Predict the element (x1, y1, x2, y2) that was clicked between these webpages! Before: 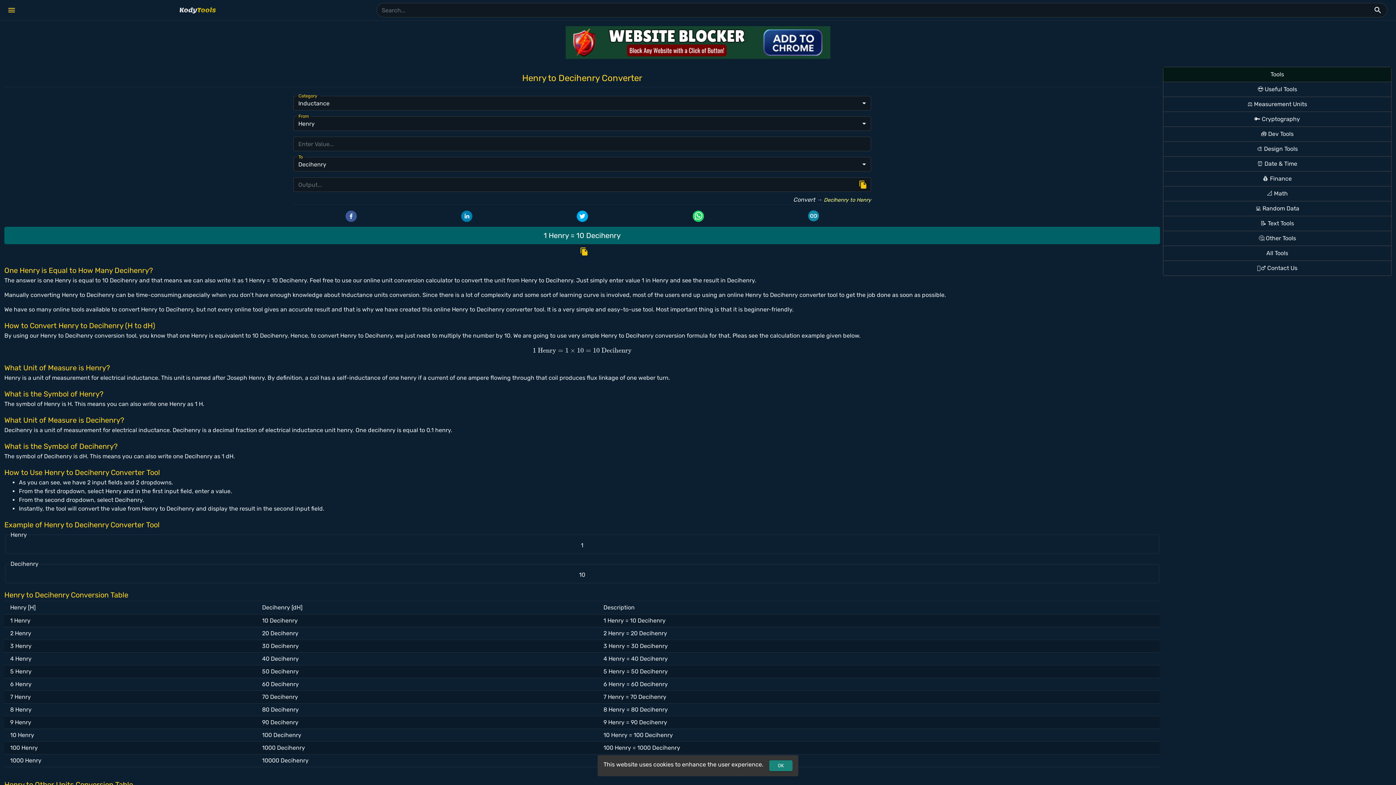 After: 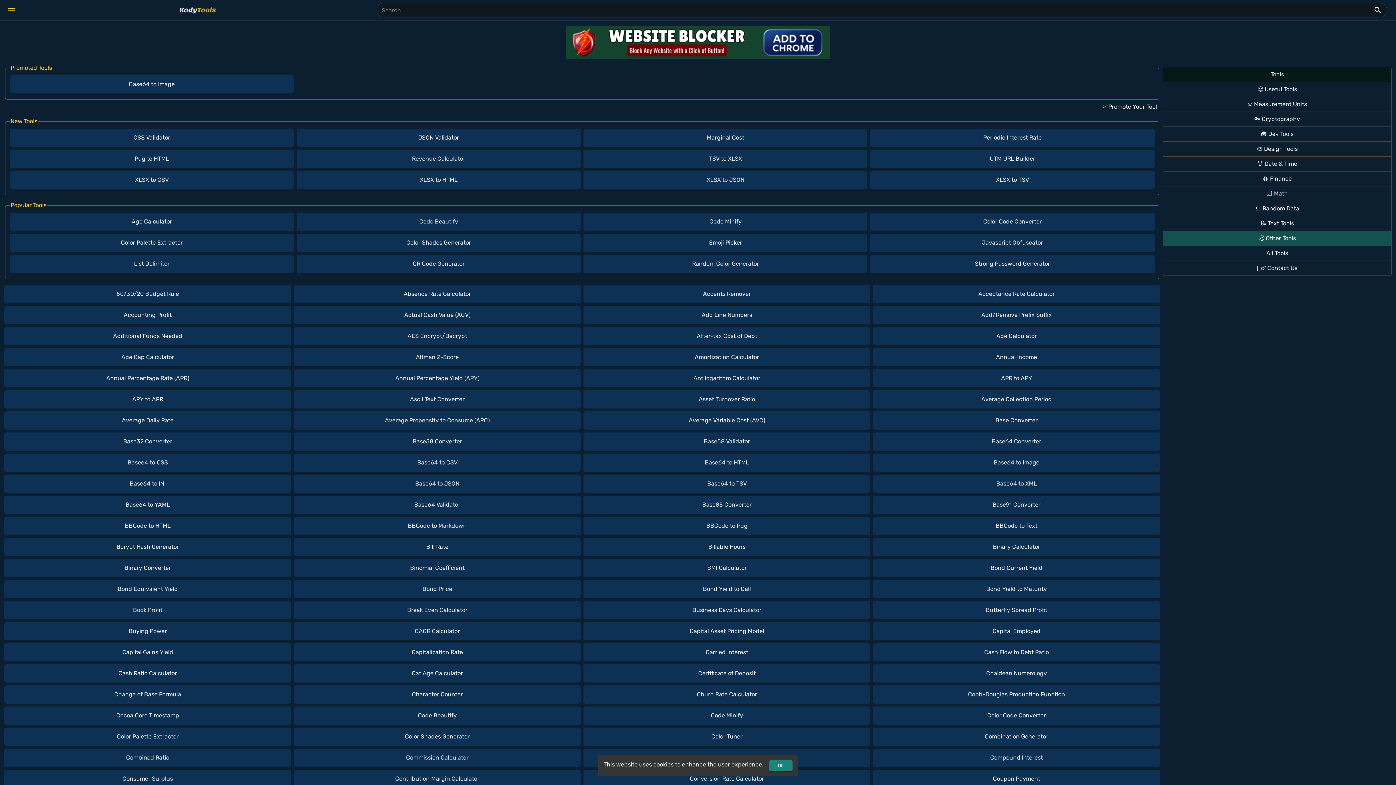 Action: label: 🤔 Other Tools bbox: (1163, 231, 1391, 246)